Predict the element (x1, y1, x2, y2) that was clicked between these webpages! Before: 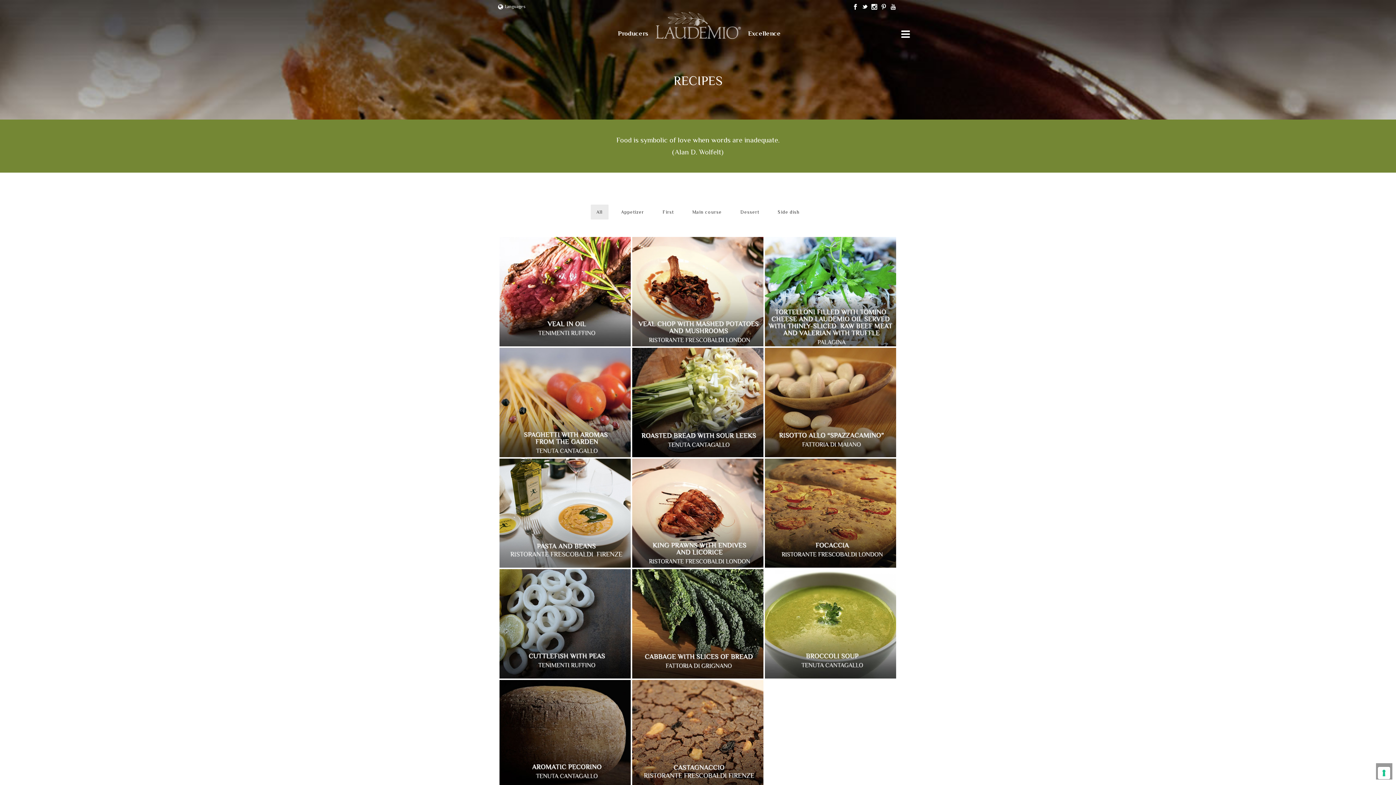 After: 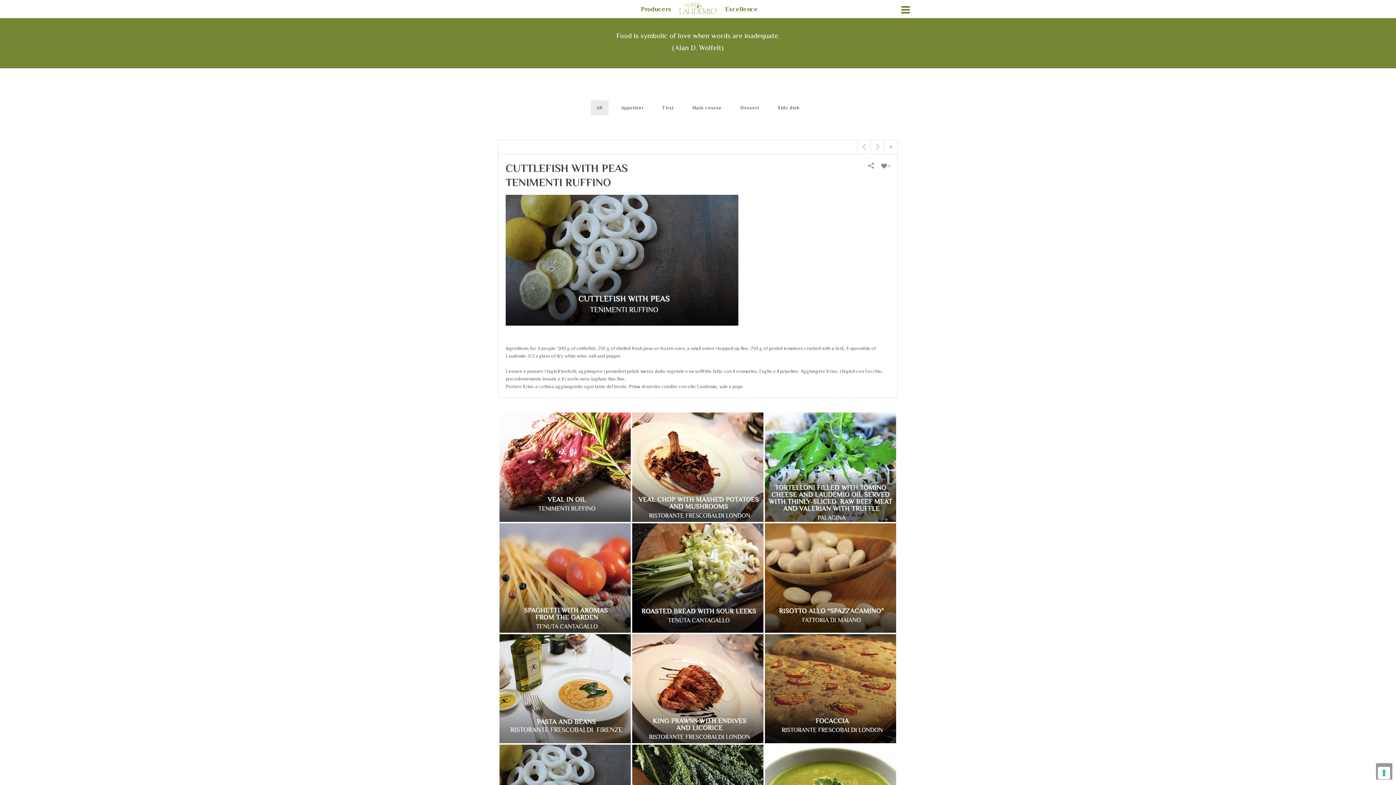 Action: label:   bbox: (499, 569, 630, 678)